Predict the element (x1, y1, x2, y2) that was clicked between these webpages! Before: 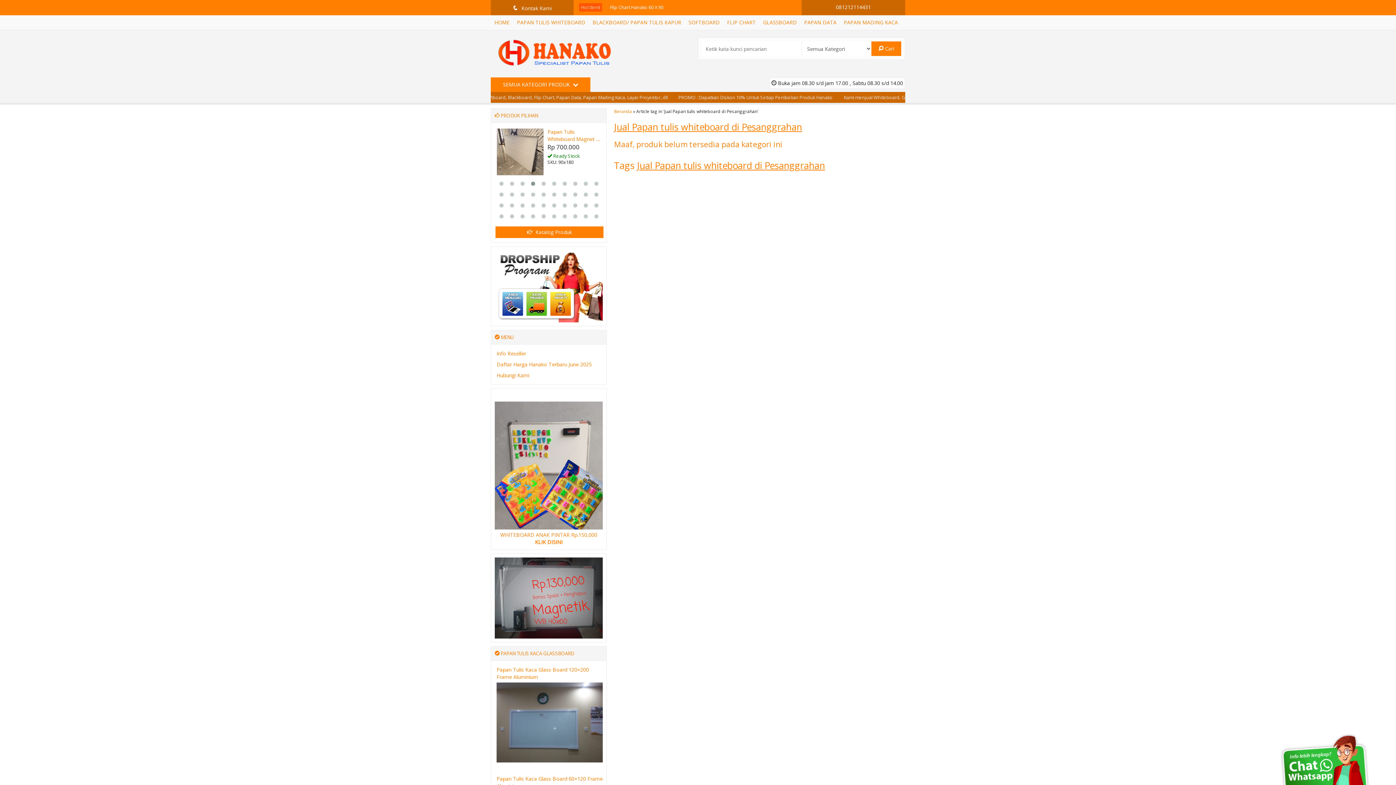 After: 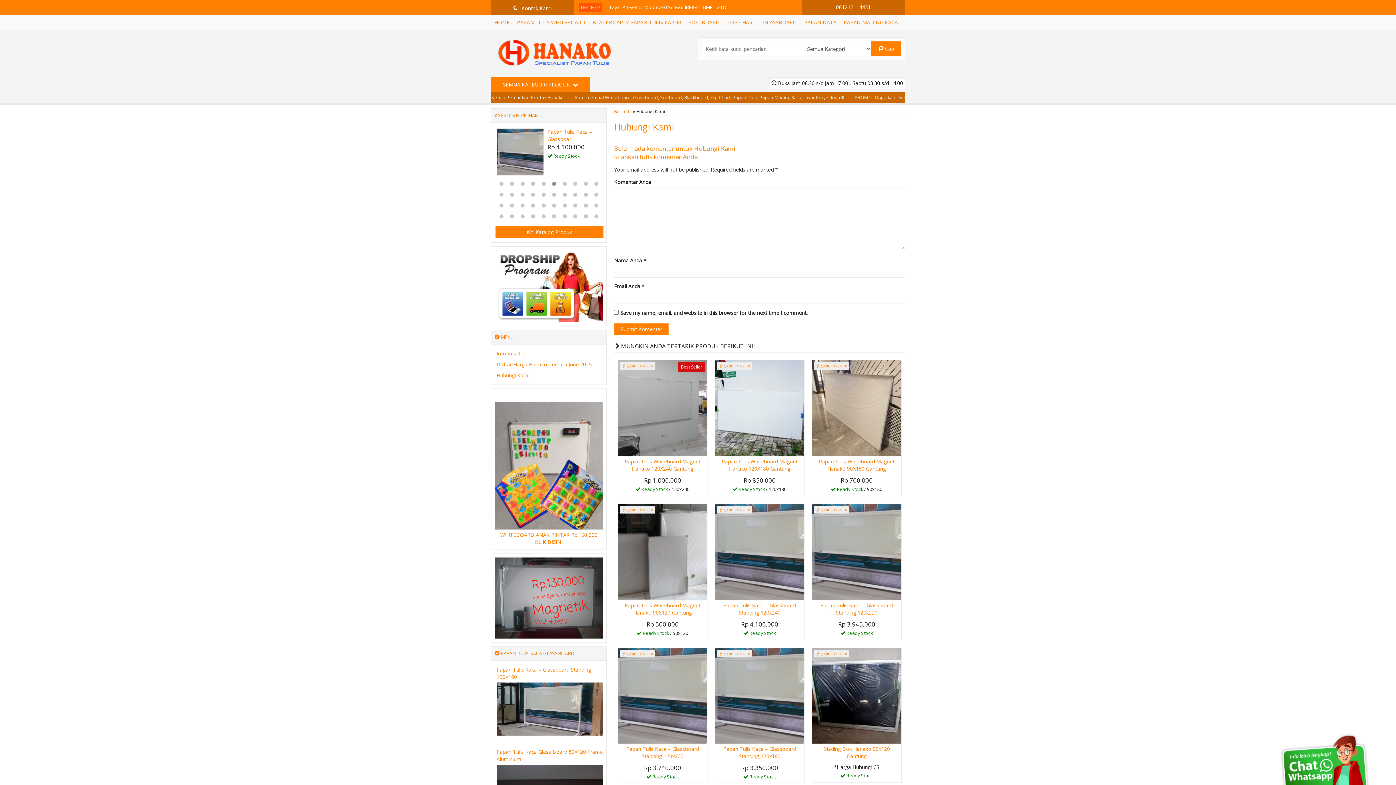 Action: label: Hubungi Kami bbox: (496, 372, 529, 378)